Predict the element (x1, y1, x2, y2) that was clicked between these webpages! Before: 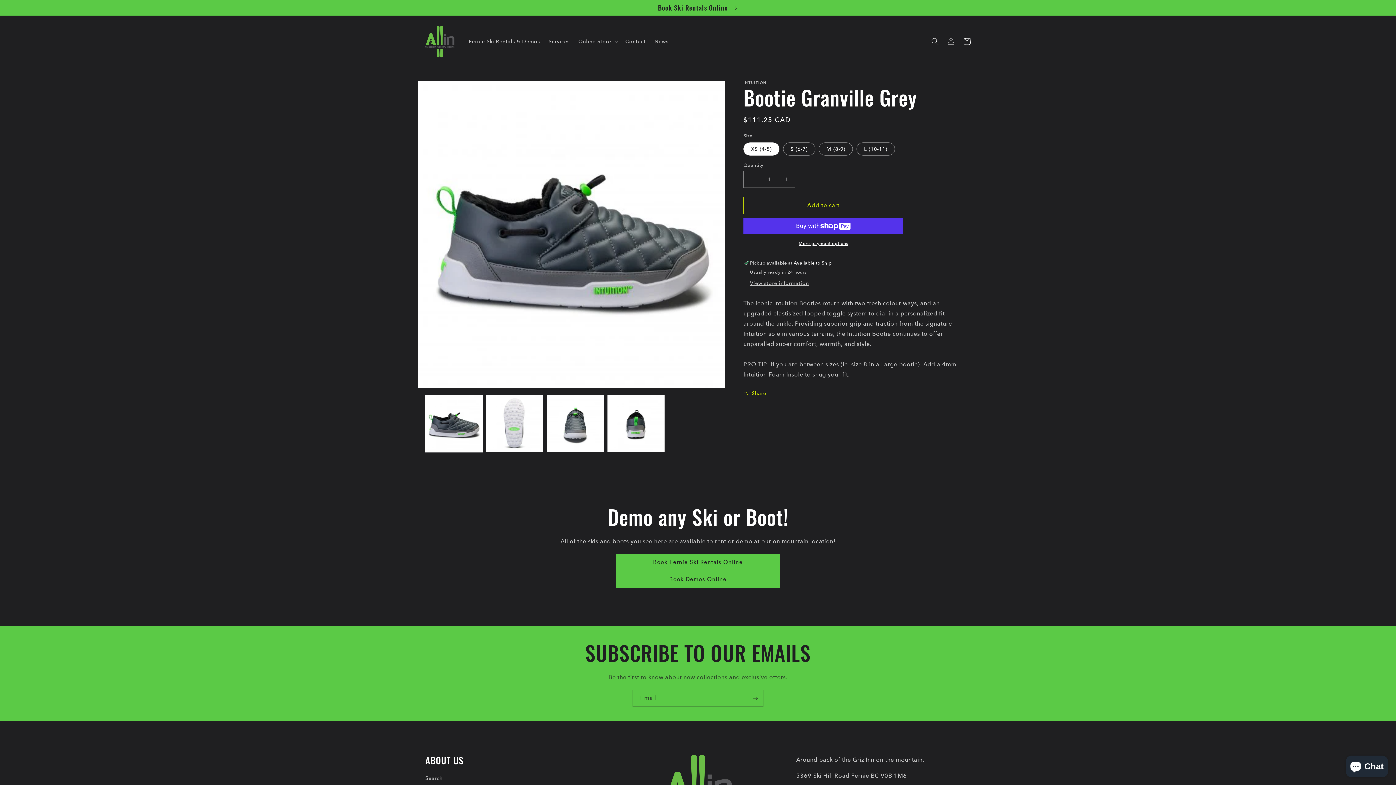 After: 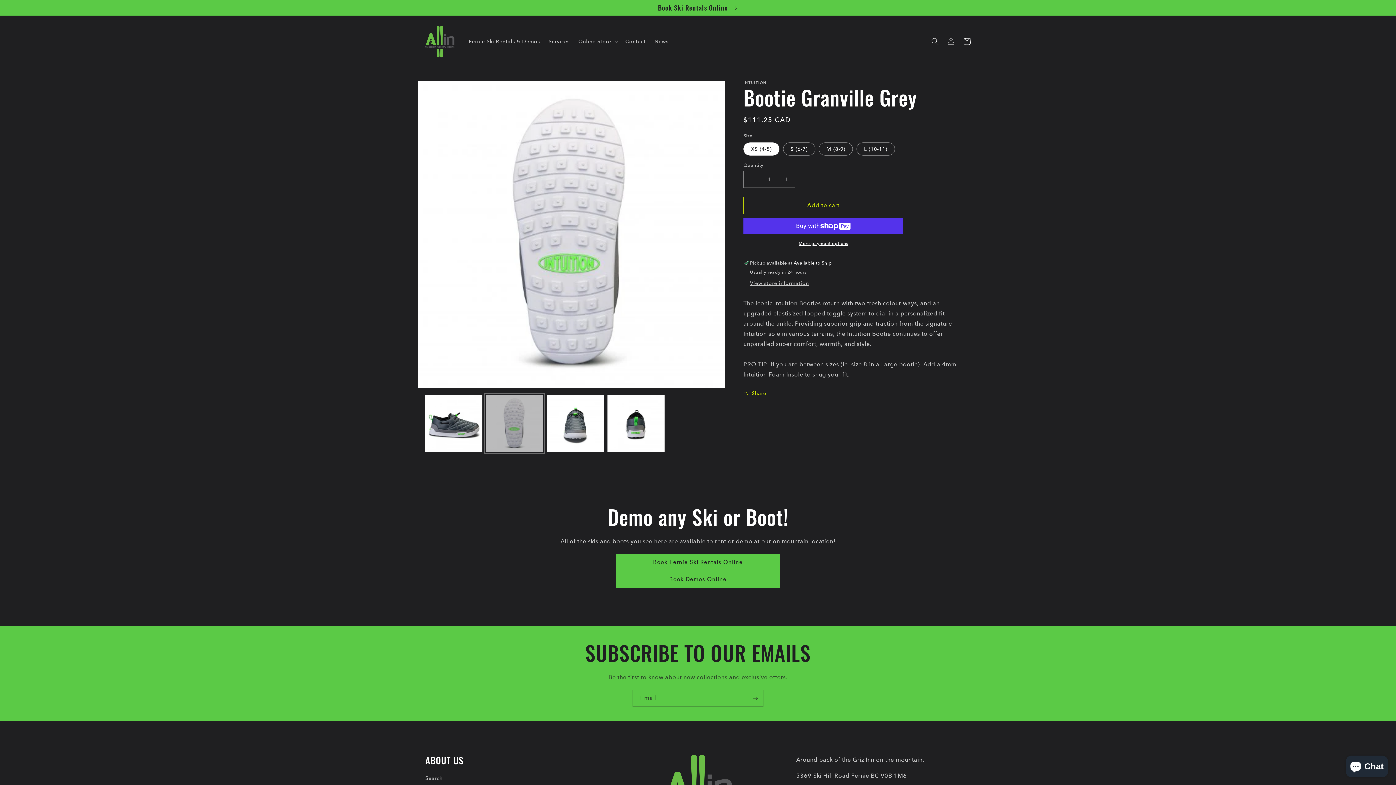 Action: bbox: (486, 395, 543, 452) label: Load image 2 in gallery view